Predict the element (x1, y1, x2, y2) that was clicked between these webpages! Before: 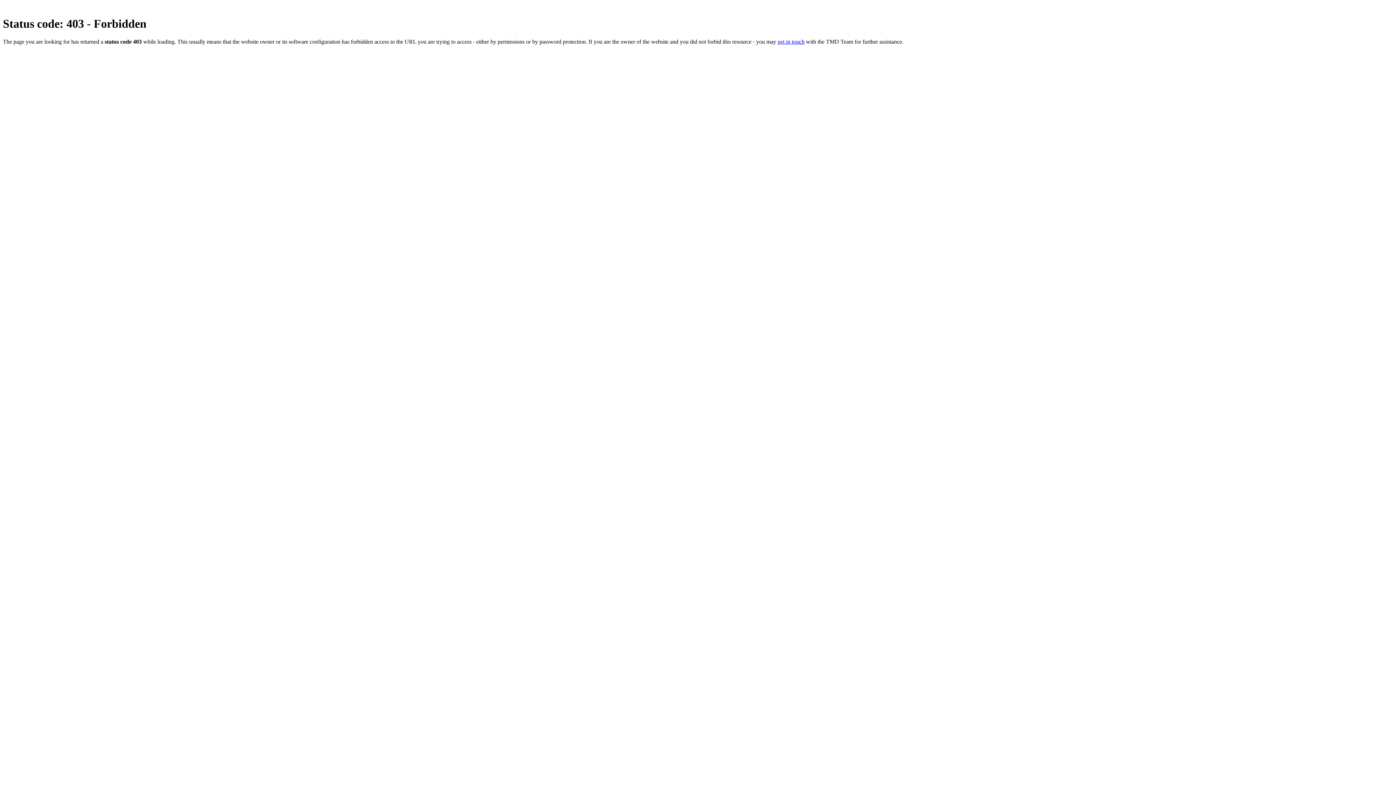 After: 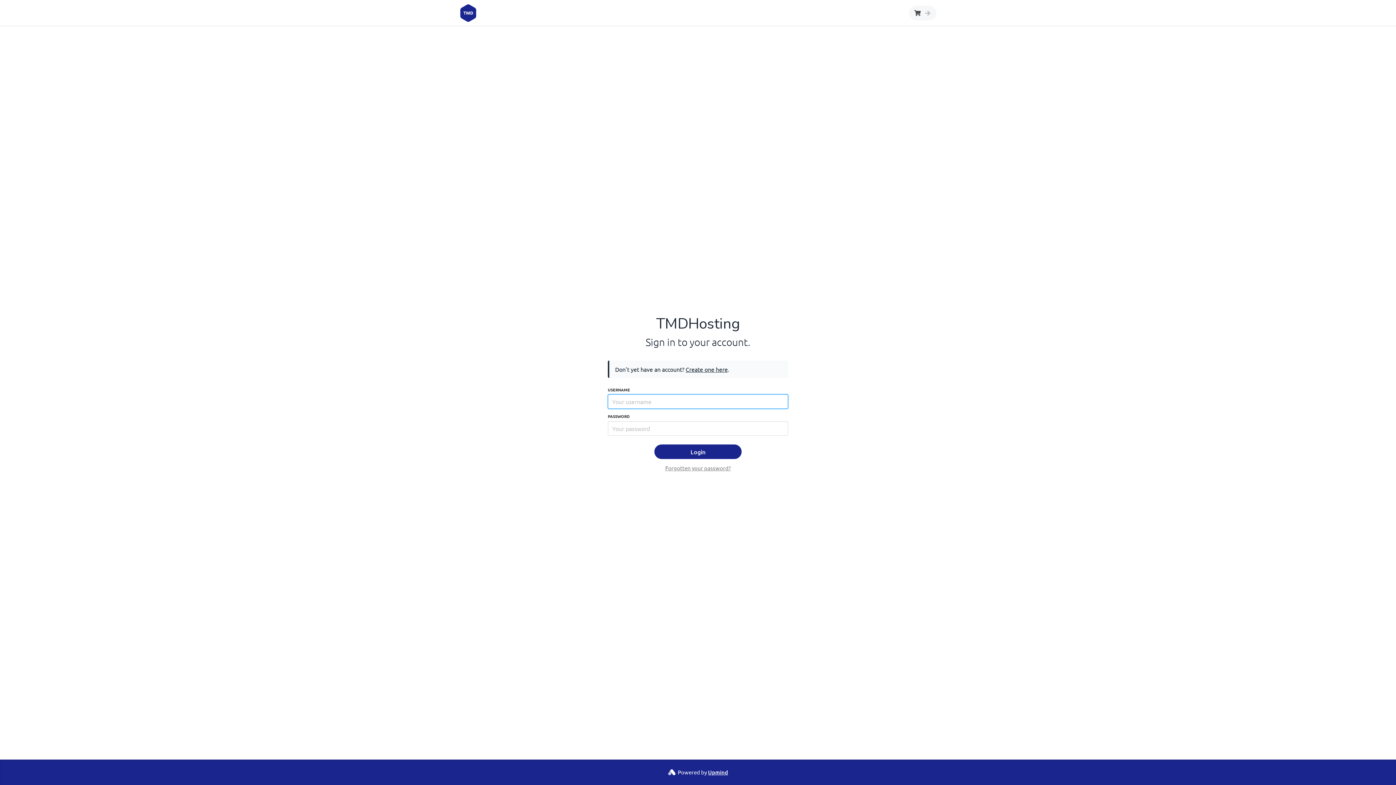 Action: label: get in touch bbox: (777, 38, 804, 44)